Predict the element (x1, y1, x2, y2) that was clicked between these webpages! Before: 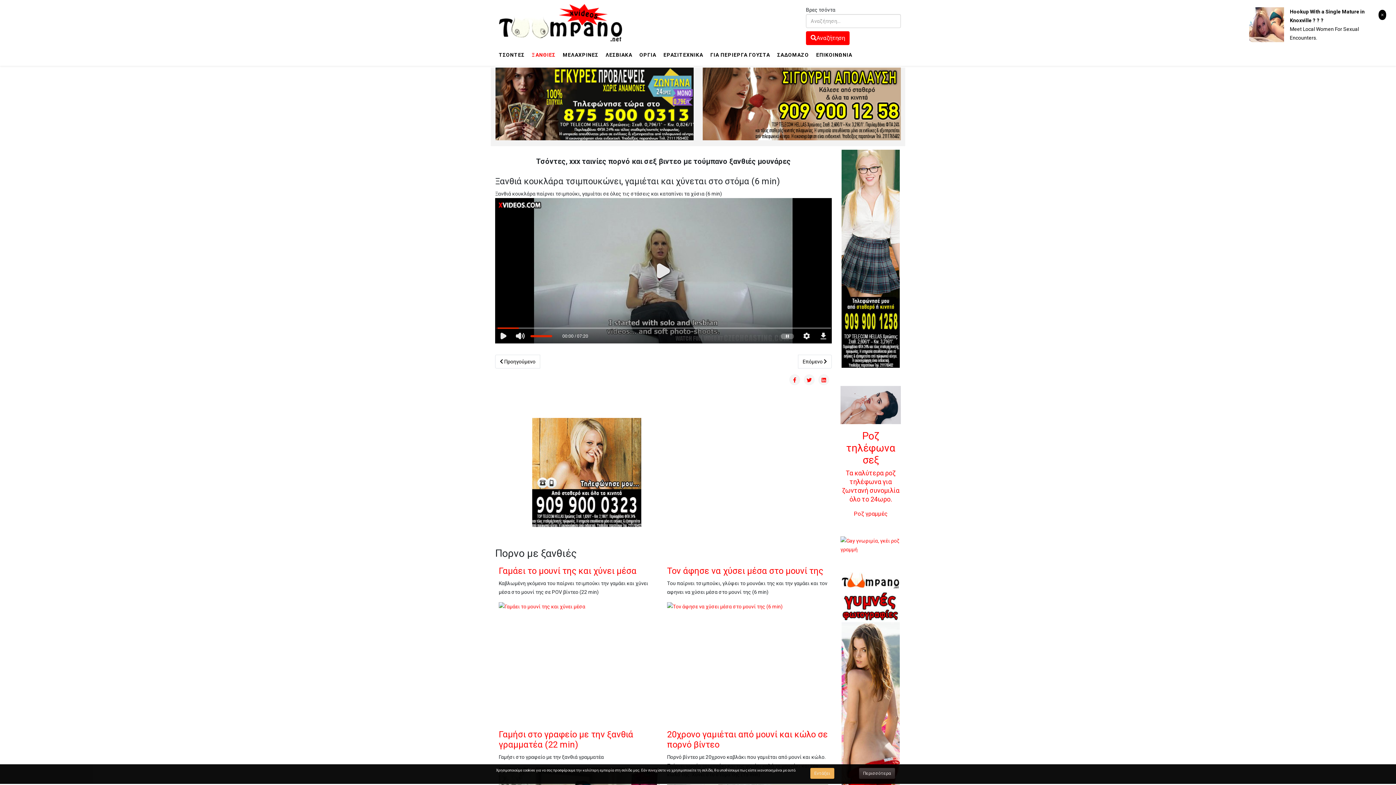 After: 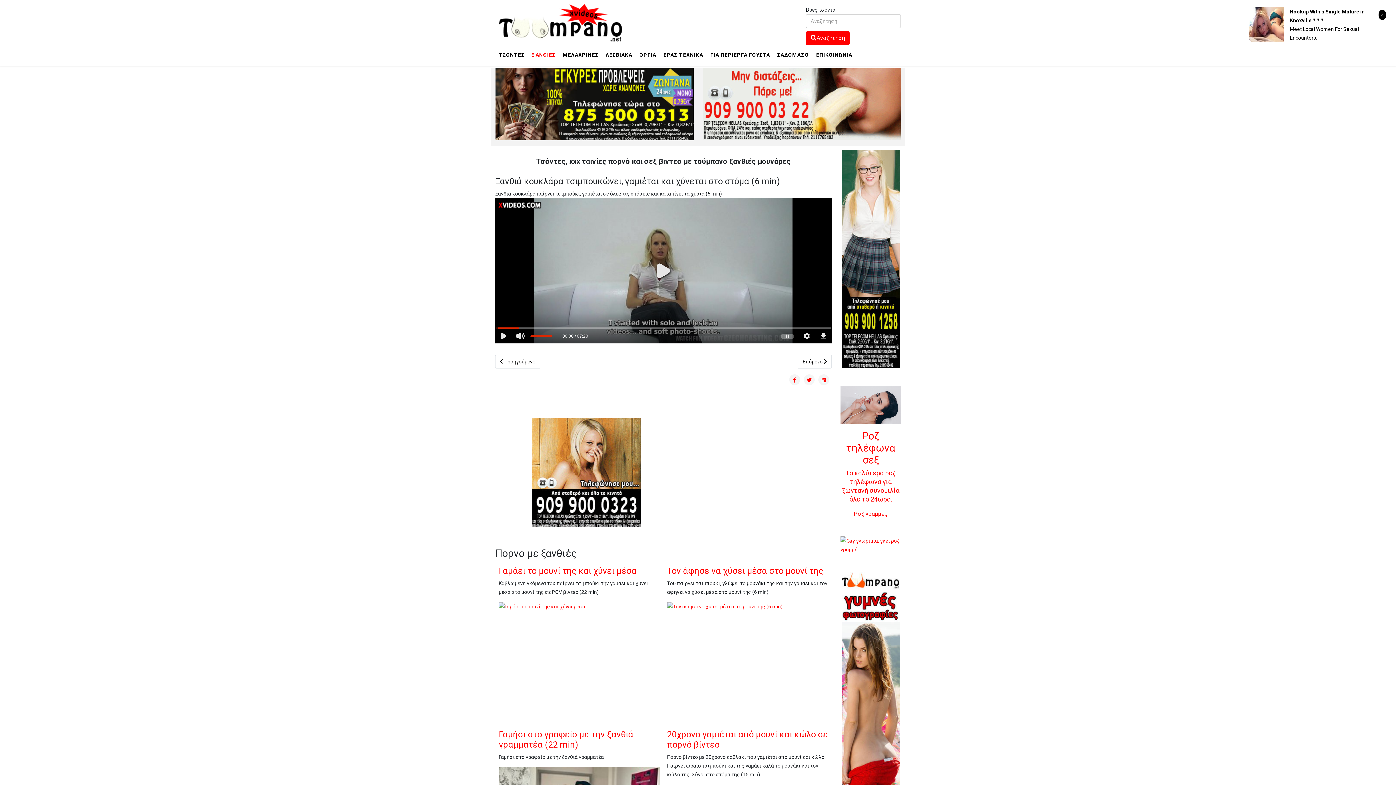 Action: label: Εντάξει bbox: (810, 768, 834, 779)